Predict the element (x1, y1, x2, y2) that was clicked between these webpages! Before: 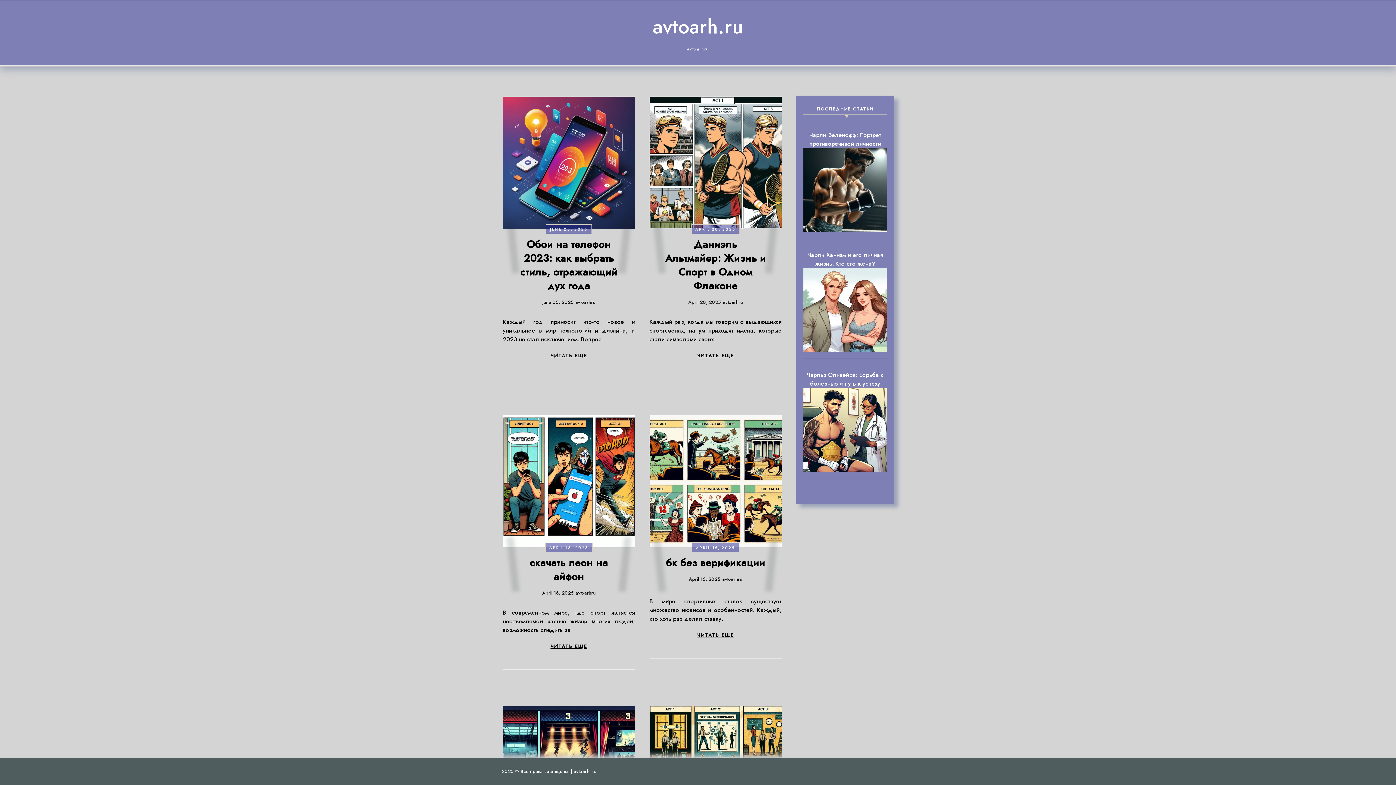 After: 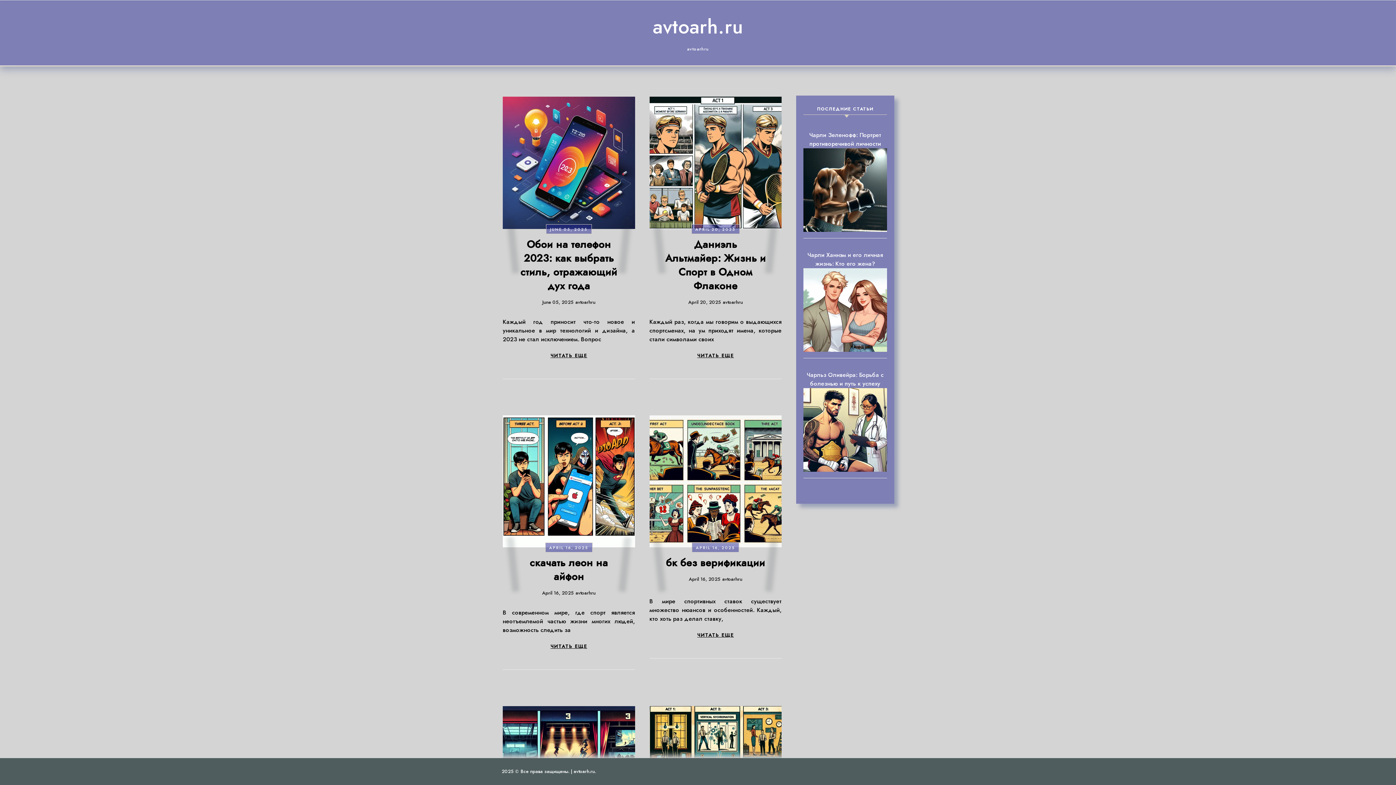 Action: bbox: (550, 226, 587, 232) label: JUNE 05, 2025